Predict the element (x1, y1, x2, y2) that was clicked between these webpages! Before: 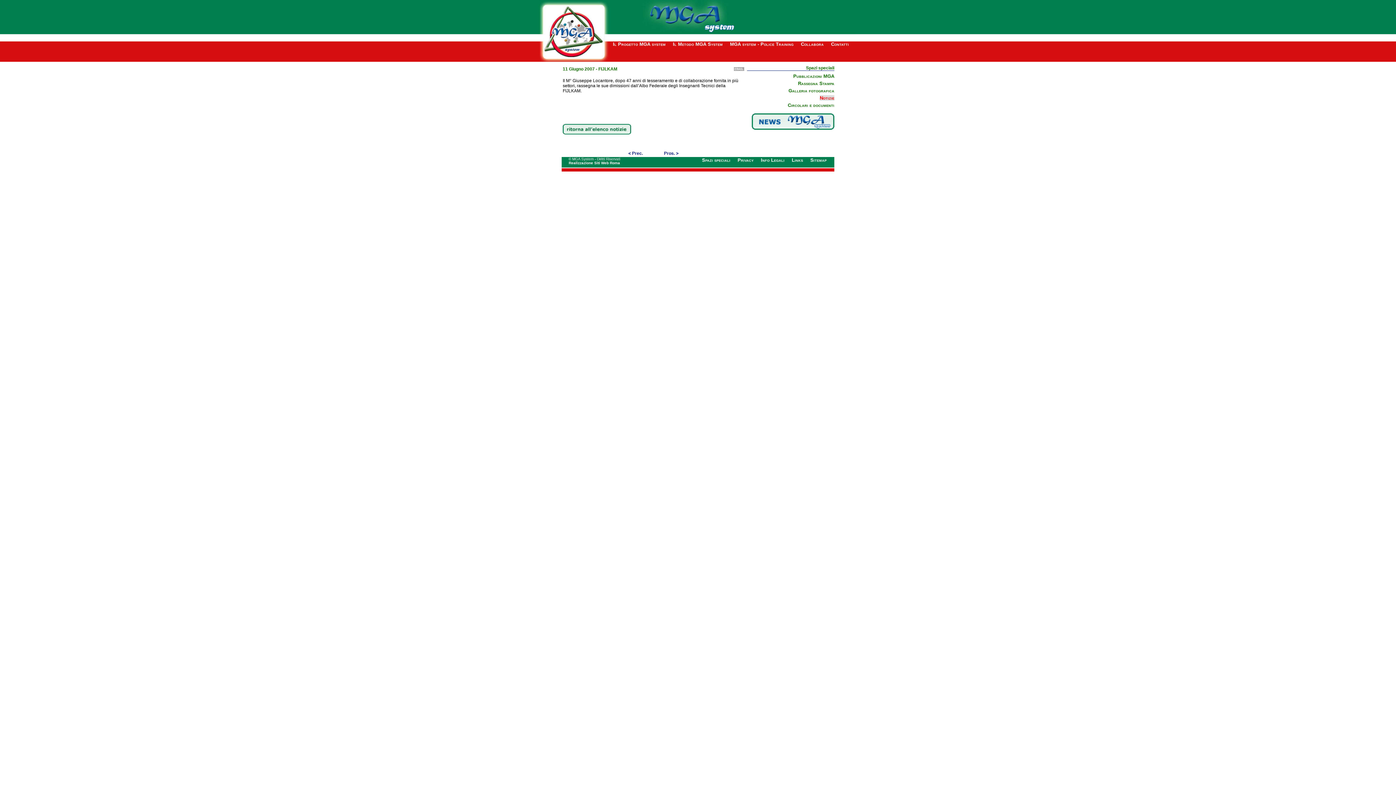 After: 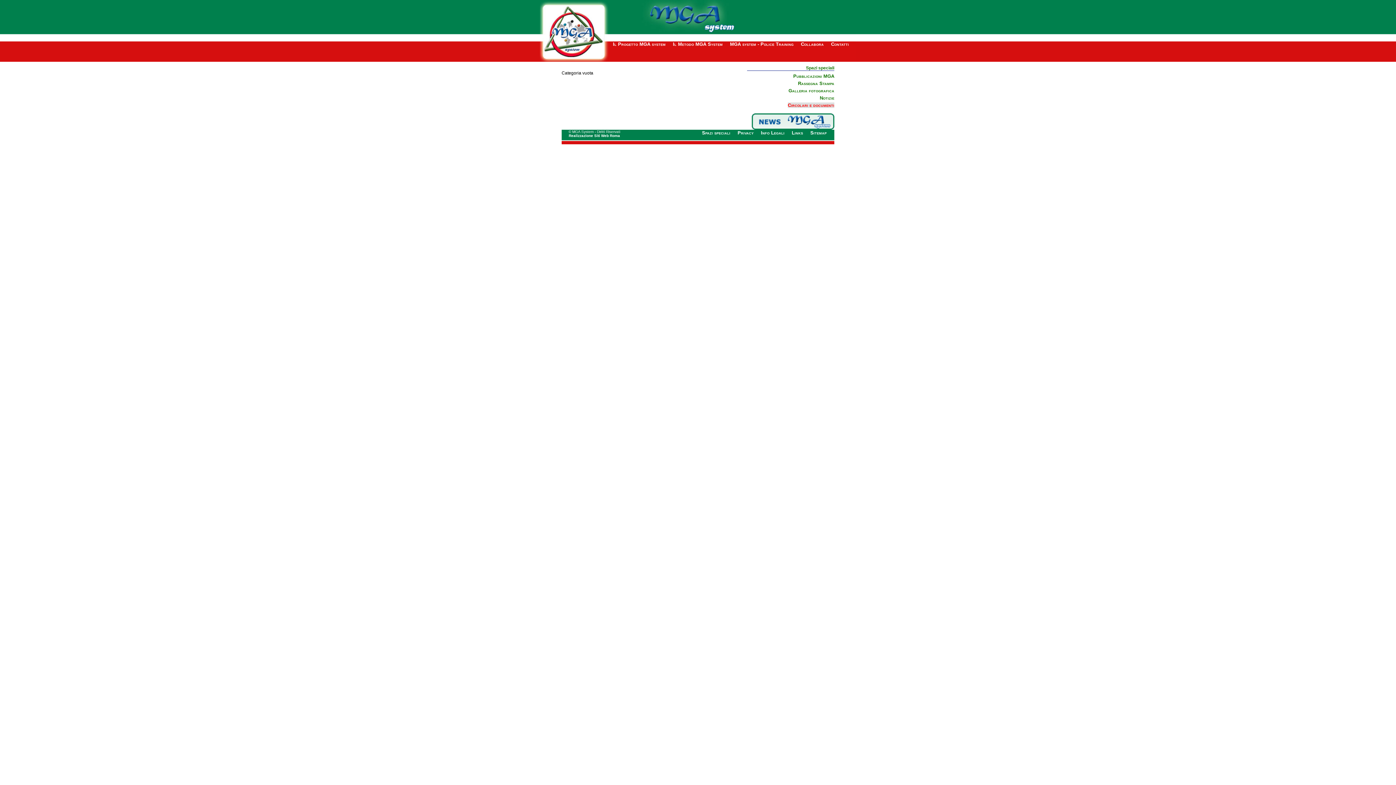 Action: bbox: (788, 102, 834, 108) label: Circolari e documenti